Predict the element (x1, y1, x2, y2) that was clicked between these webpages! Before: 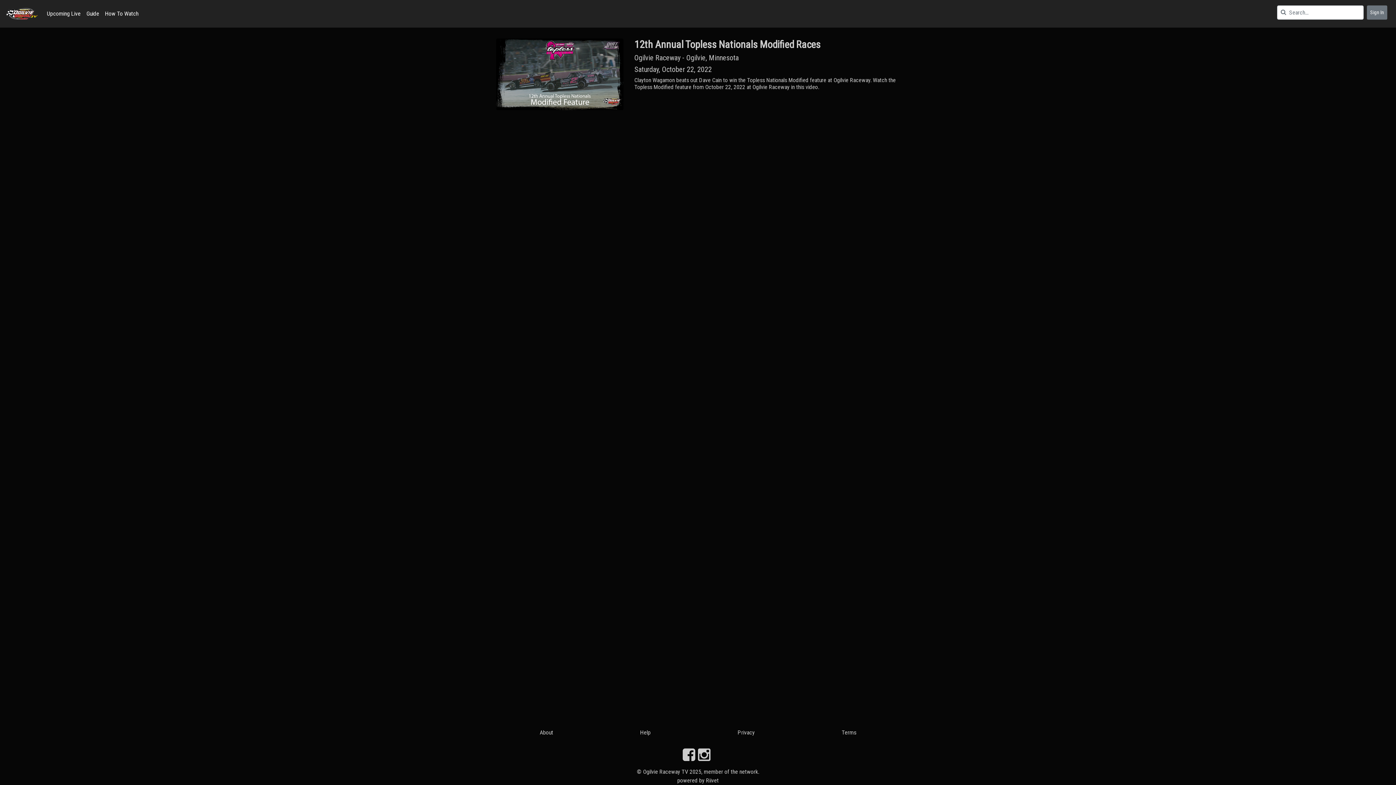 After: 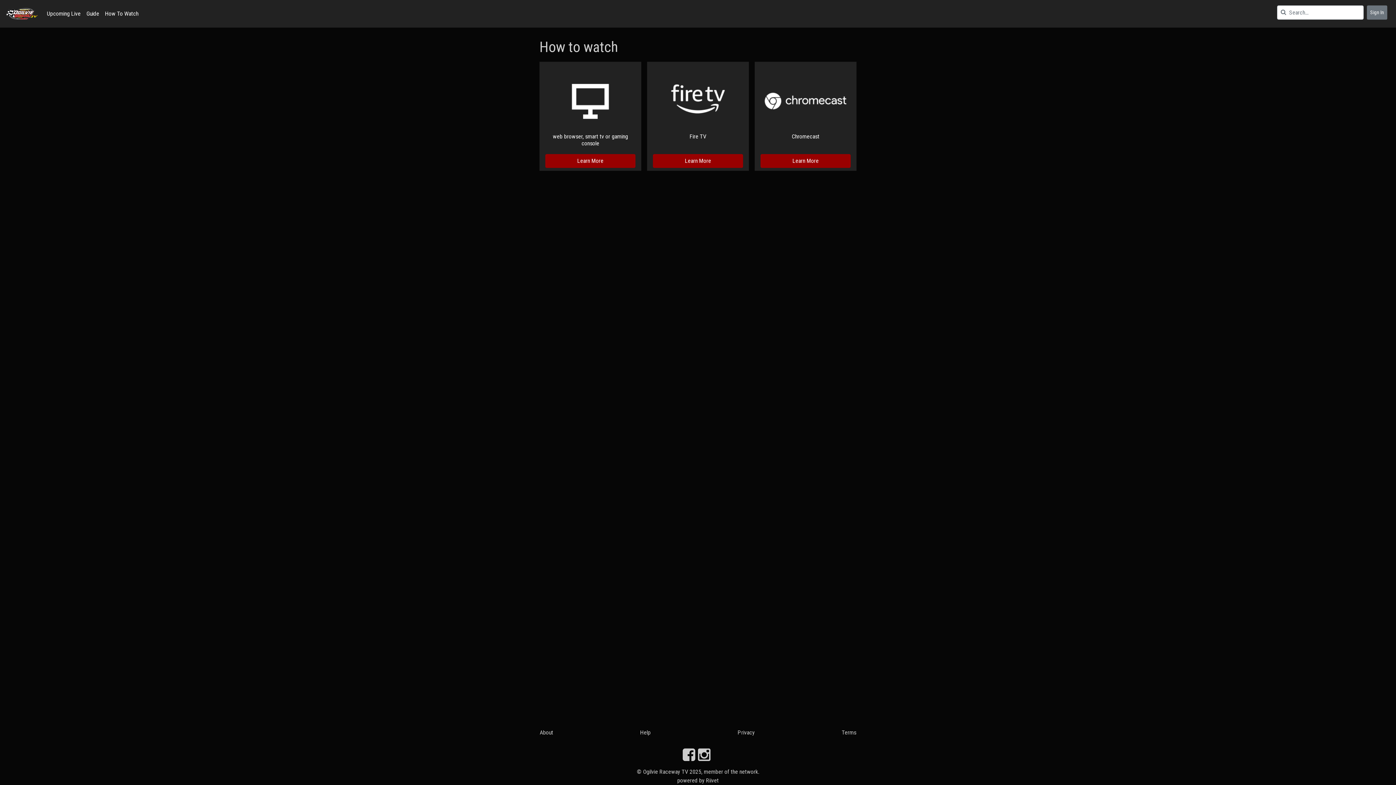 Action: label: How To Watch bbox: (102, 6, 141, 21)